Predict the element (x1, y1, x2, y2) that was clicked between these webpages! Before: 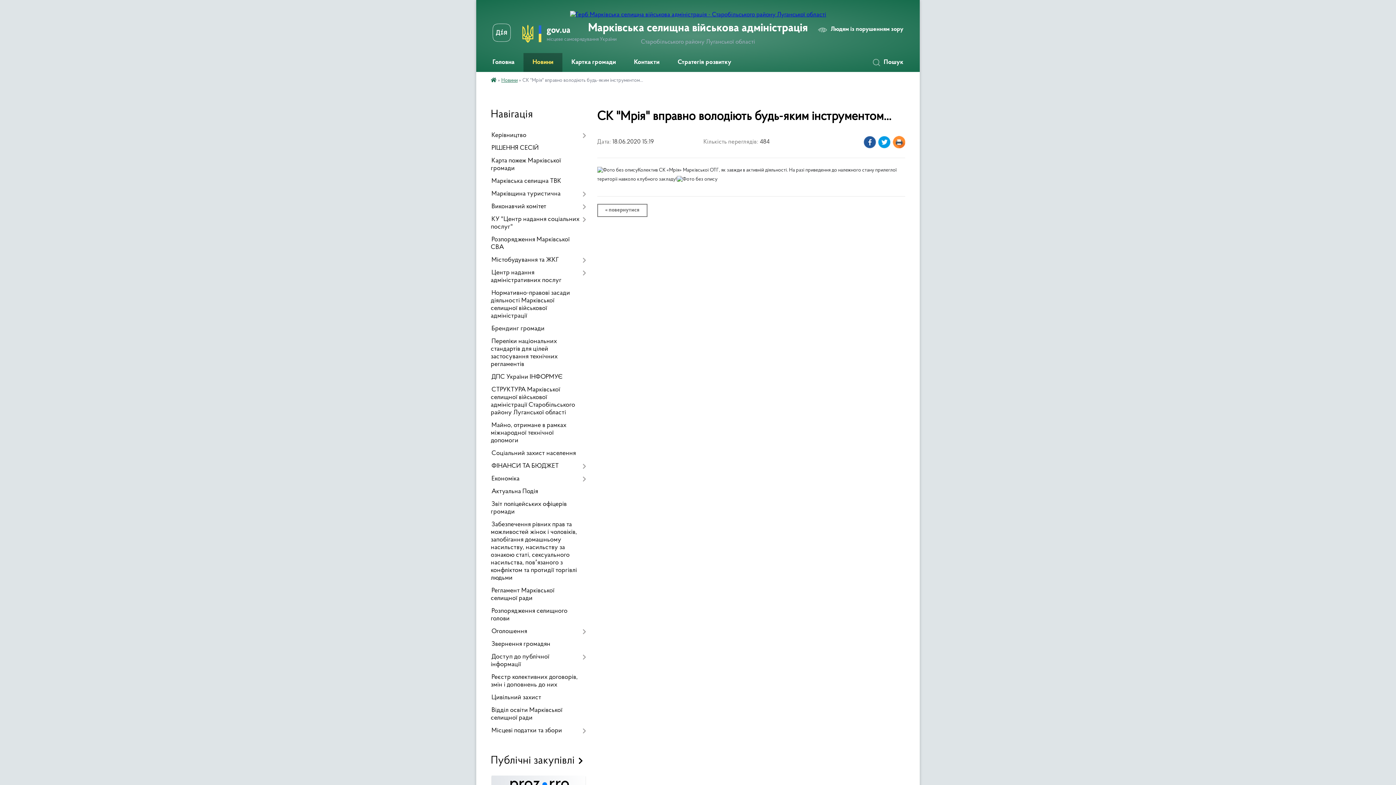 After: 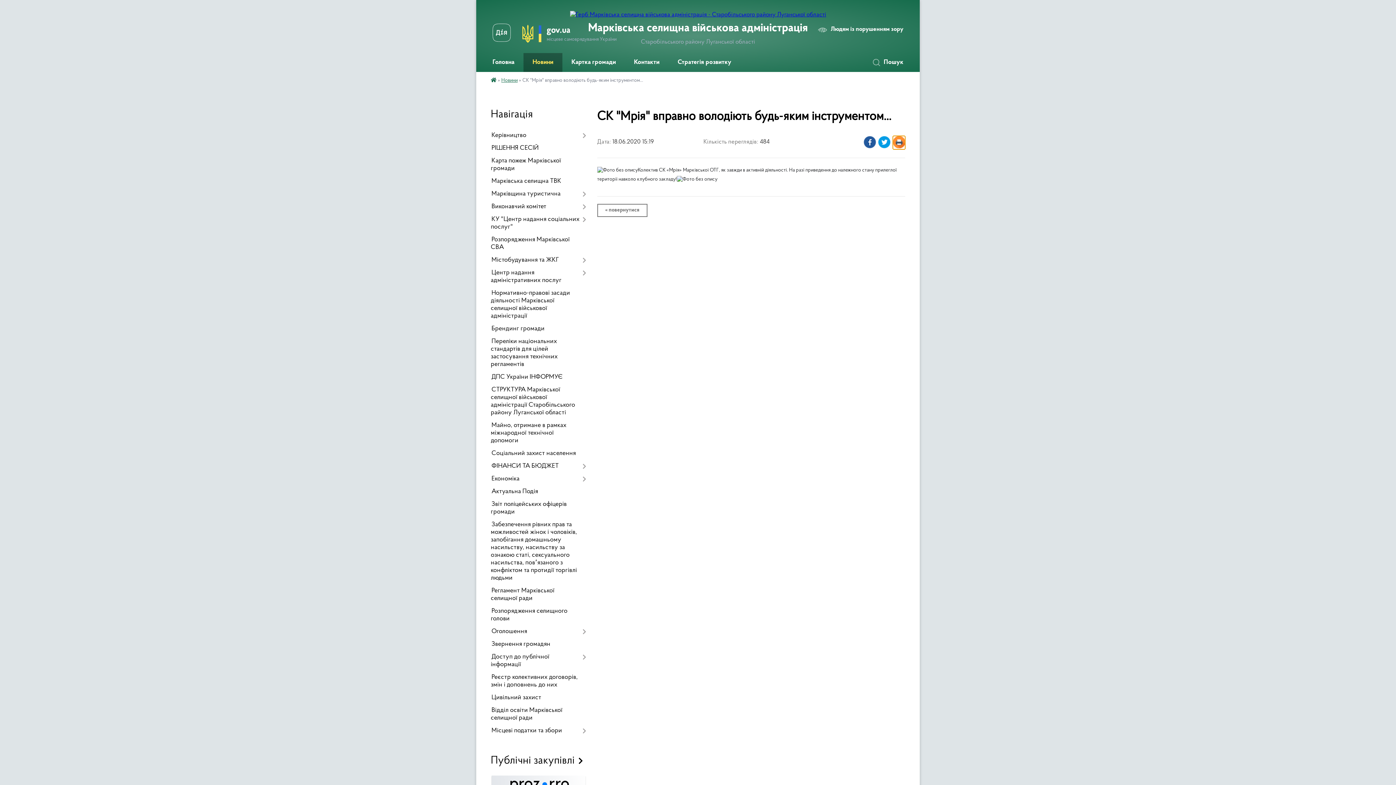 Action: bbox: (893, 136, 905, 149)